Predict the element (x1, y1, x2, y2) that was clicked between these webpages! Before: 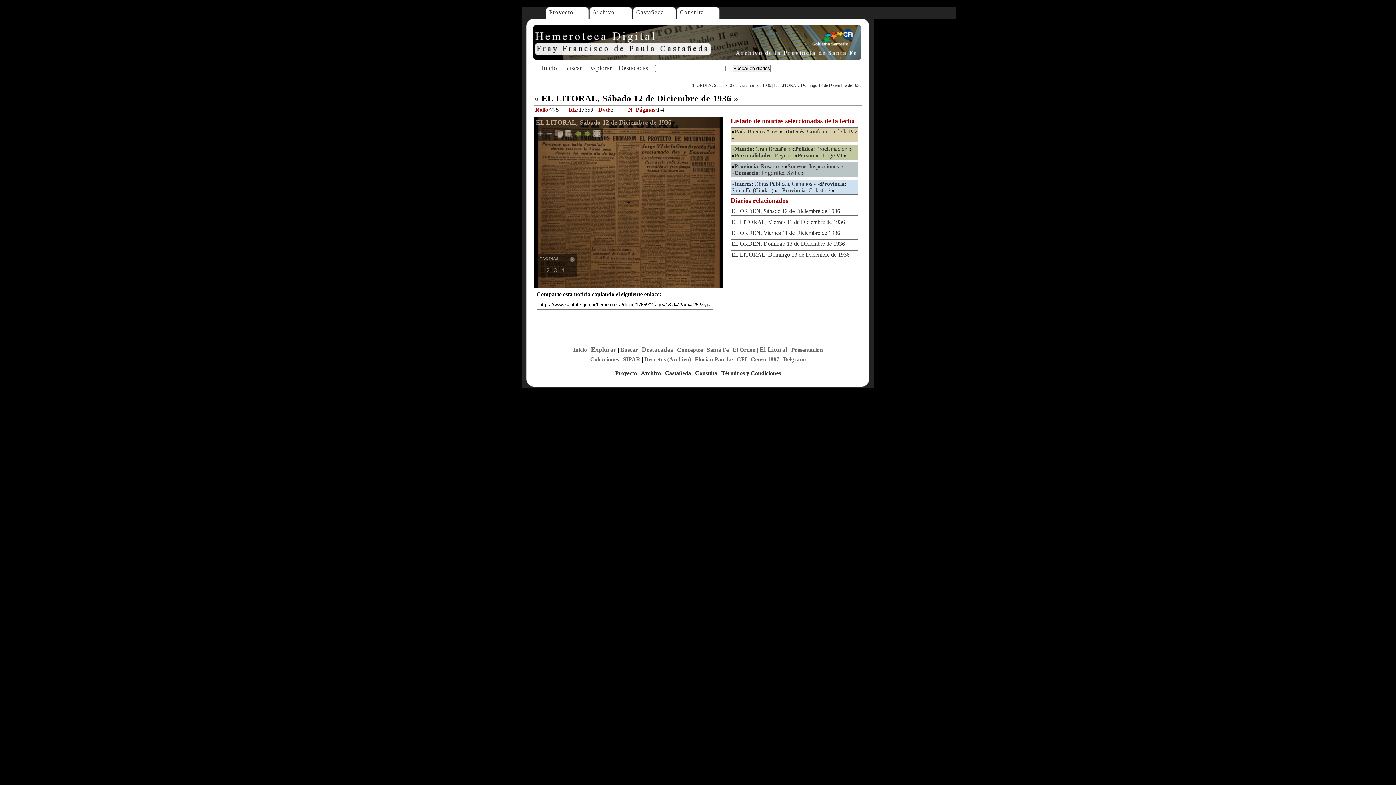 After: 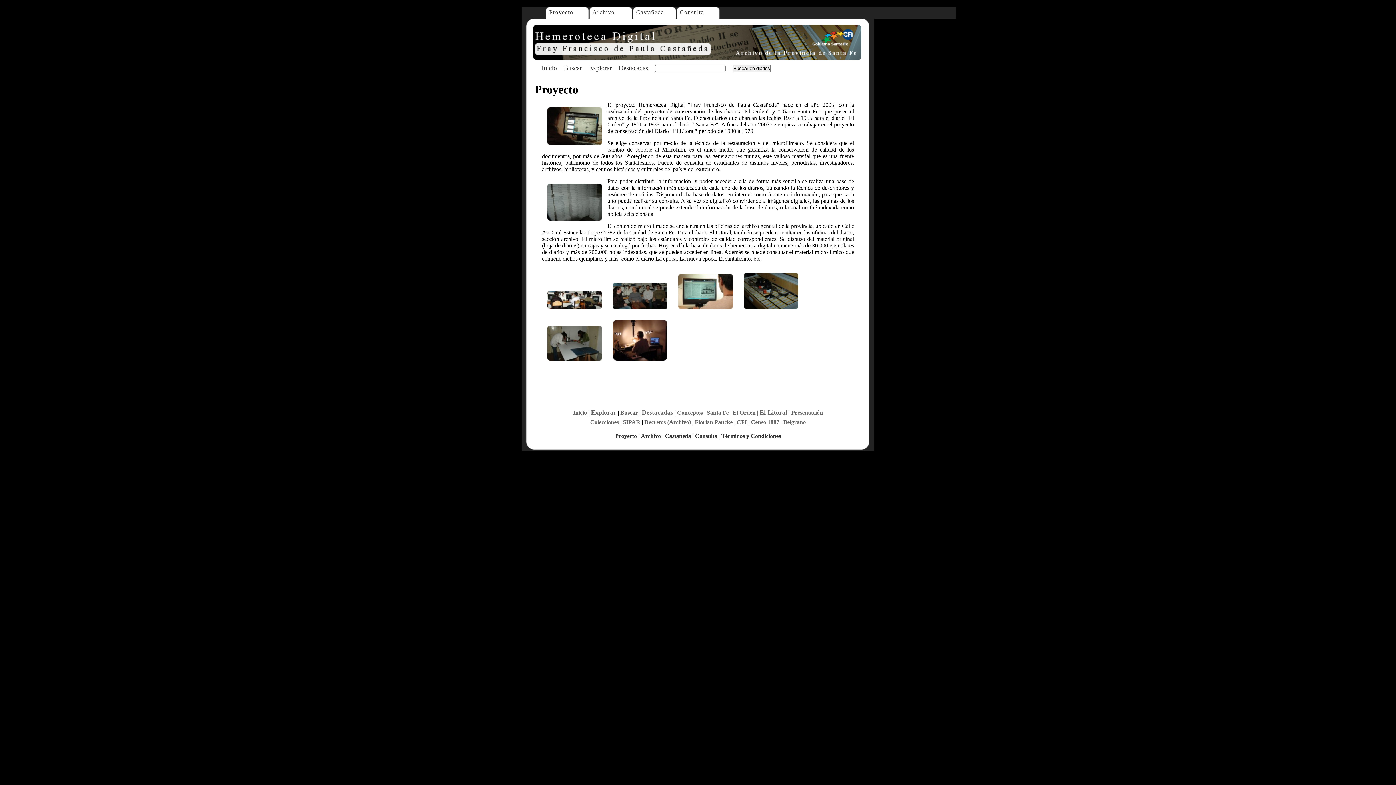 Action: bbox: (549, 9, 573, 15) label: Proyecto